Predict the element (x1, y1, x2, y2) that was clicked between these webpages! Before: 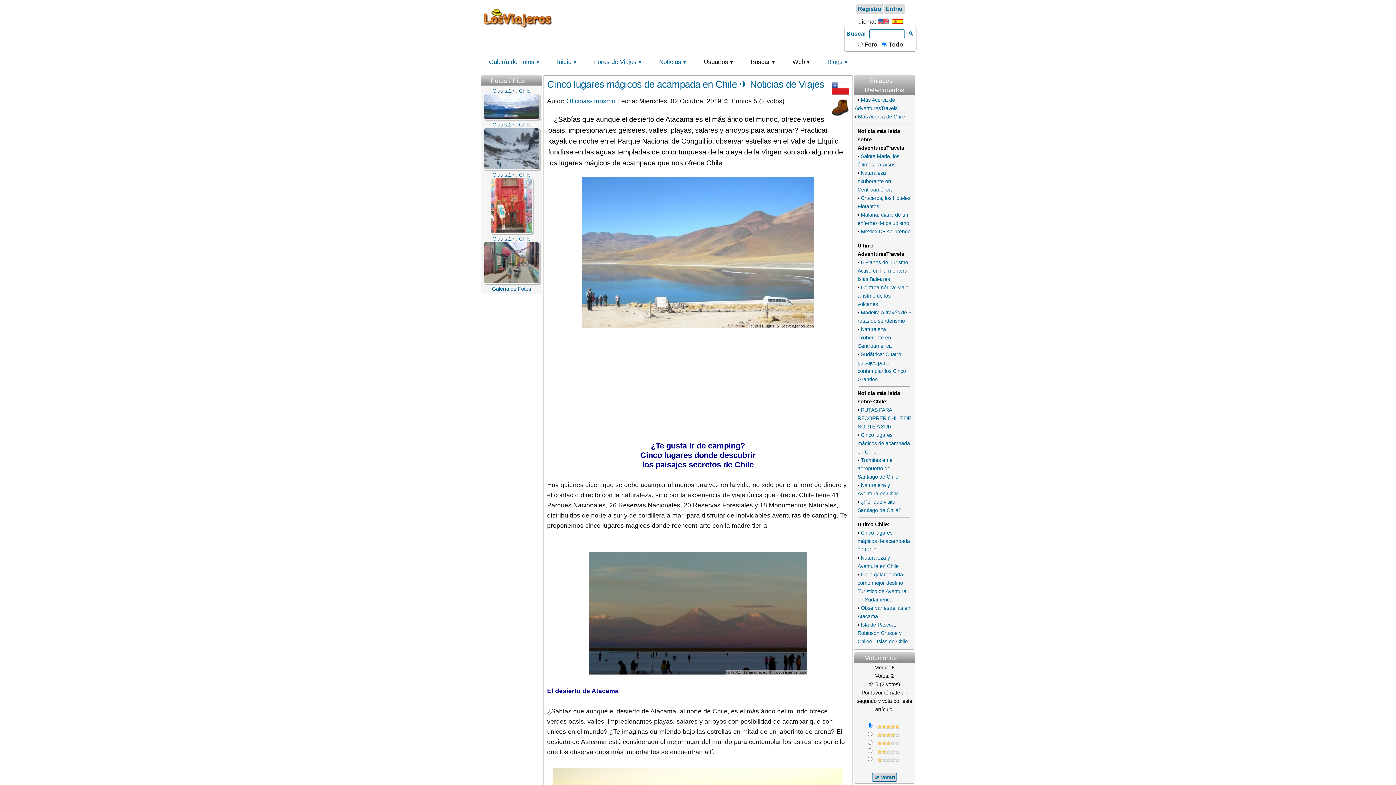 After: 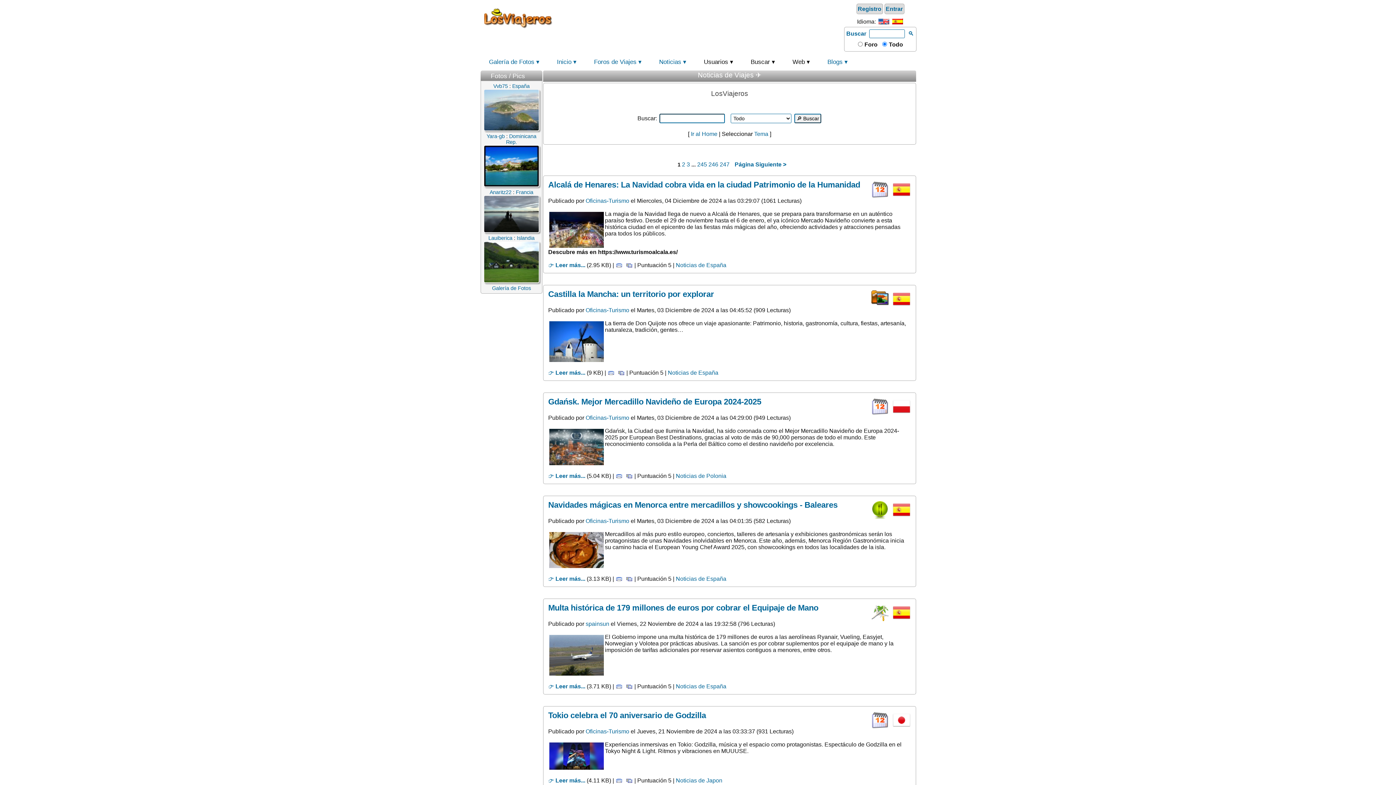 Action: bbox: (652, 55, 693, 68) label: Noticias